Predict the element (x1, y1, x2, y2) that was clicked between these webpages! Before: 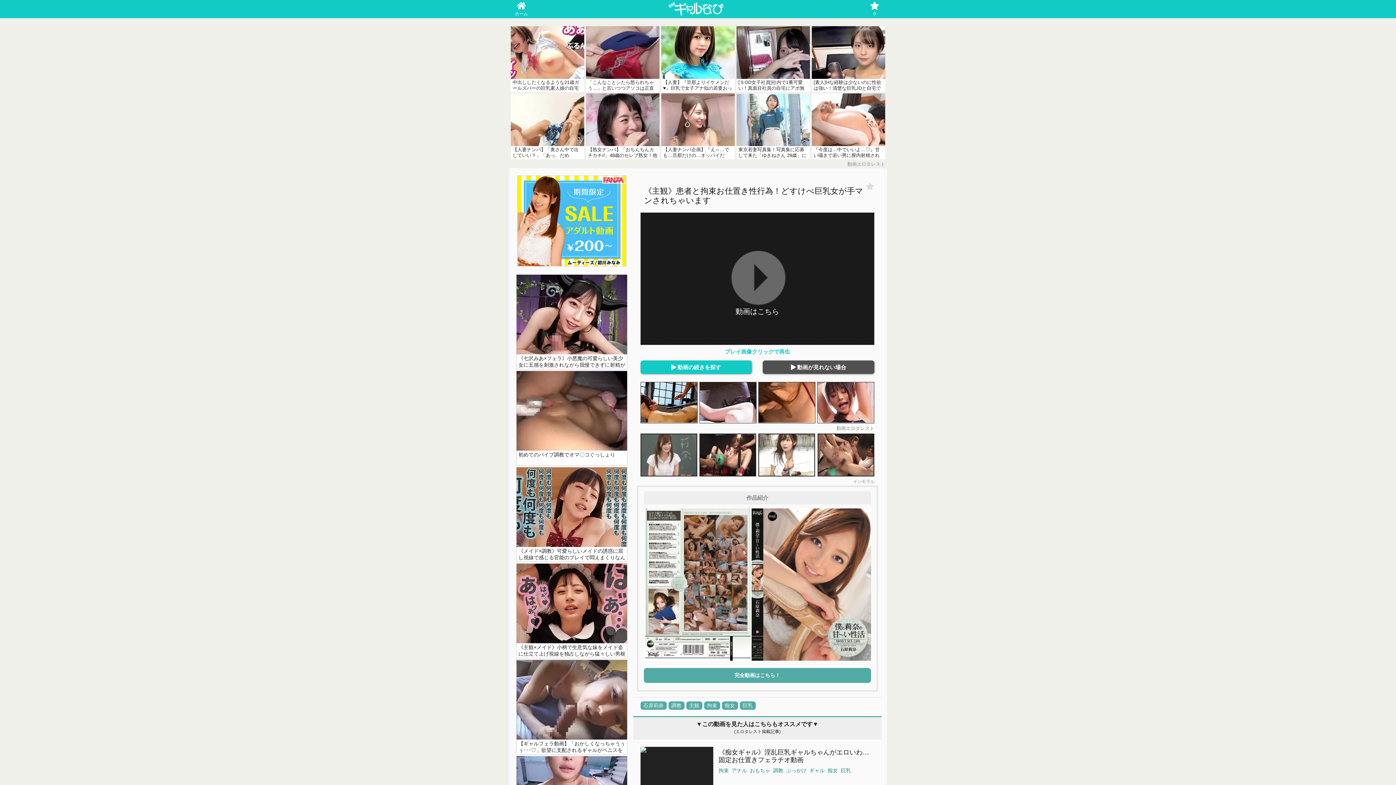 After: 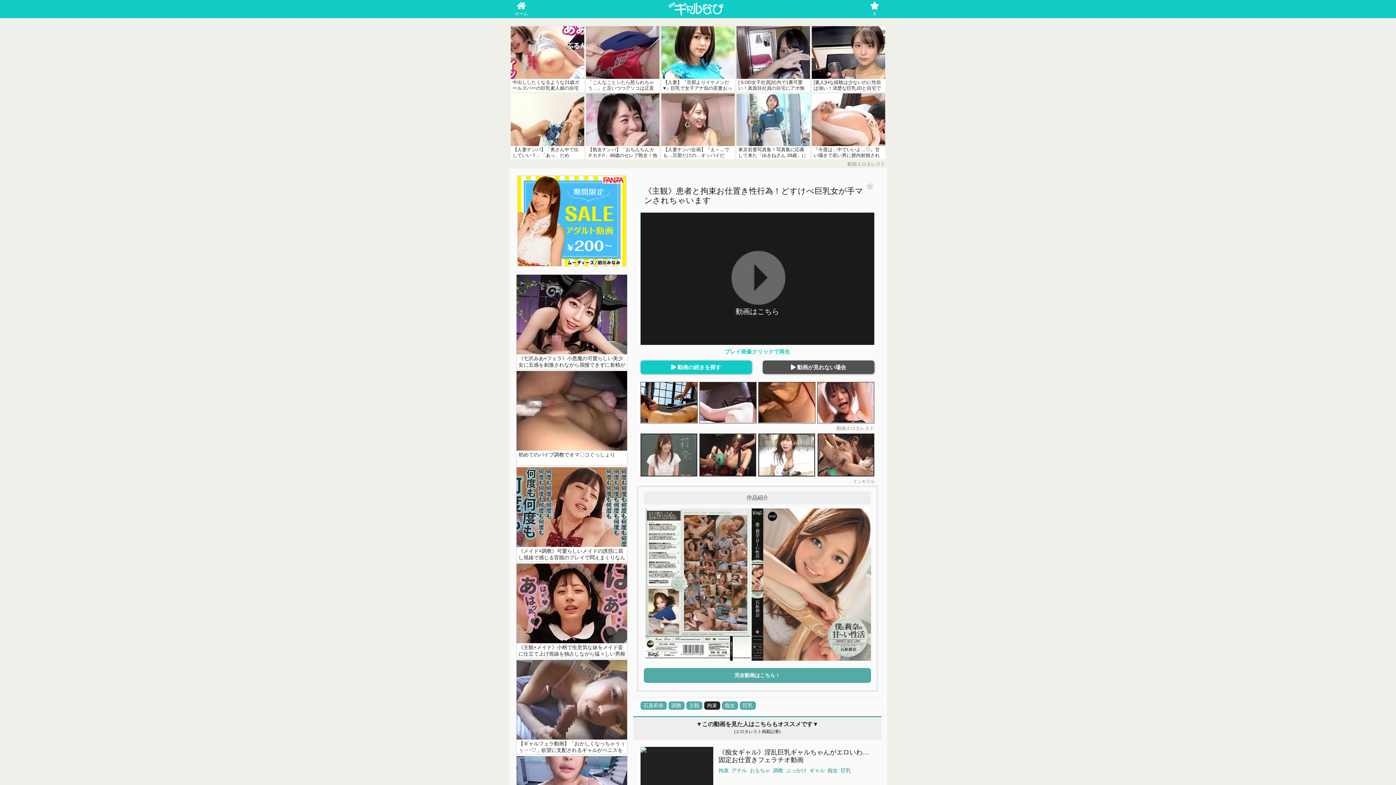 Action: label: 拘束 bbox: (704, 701, 720, 710)